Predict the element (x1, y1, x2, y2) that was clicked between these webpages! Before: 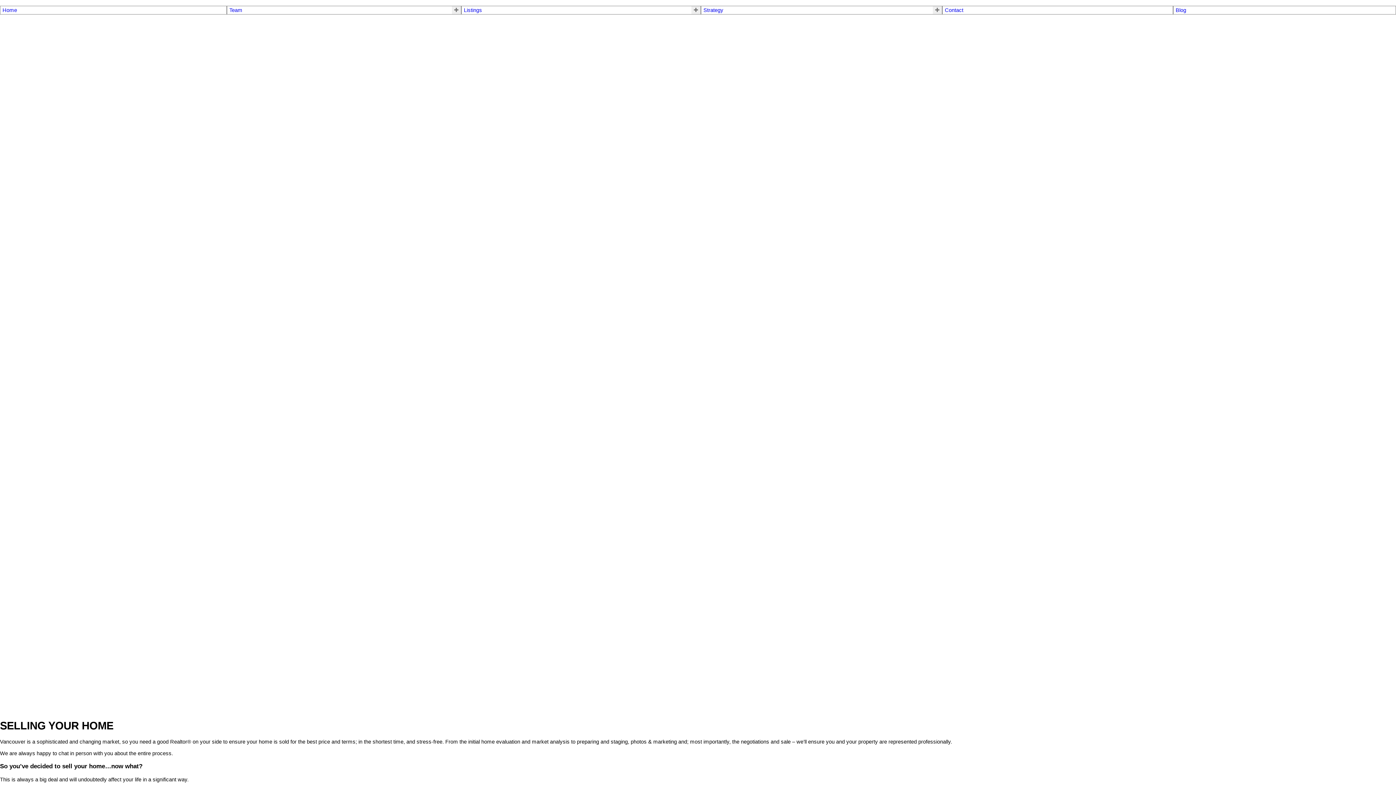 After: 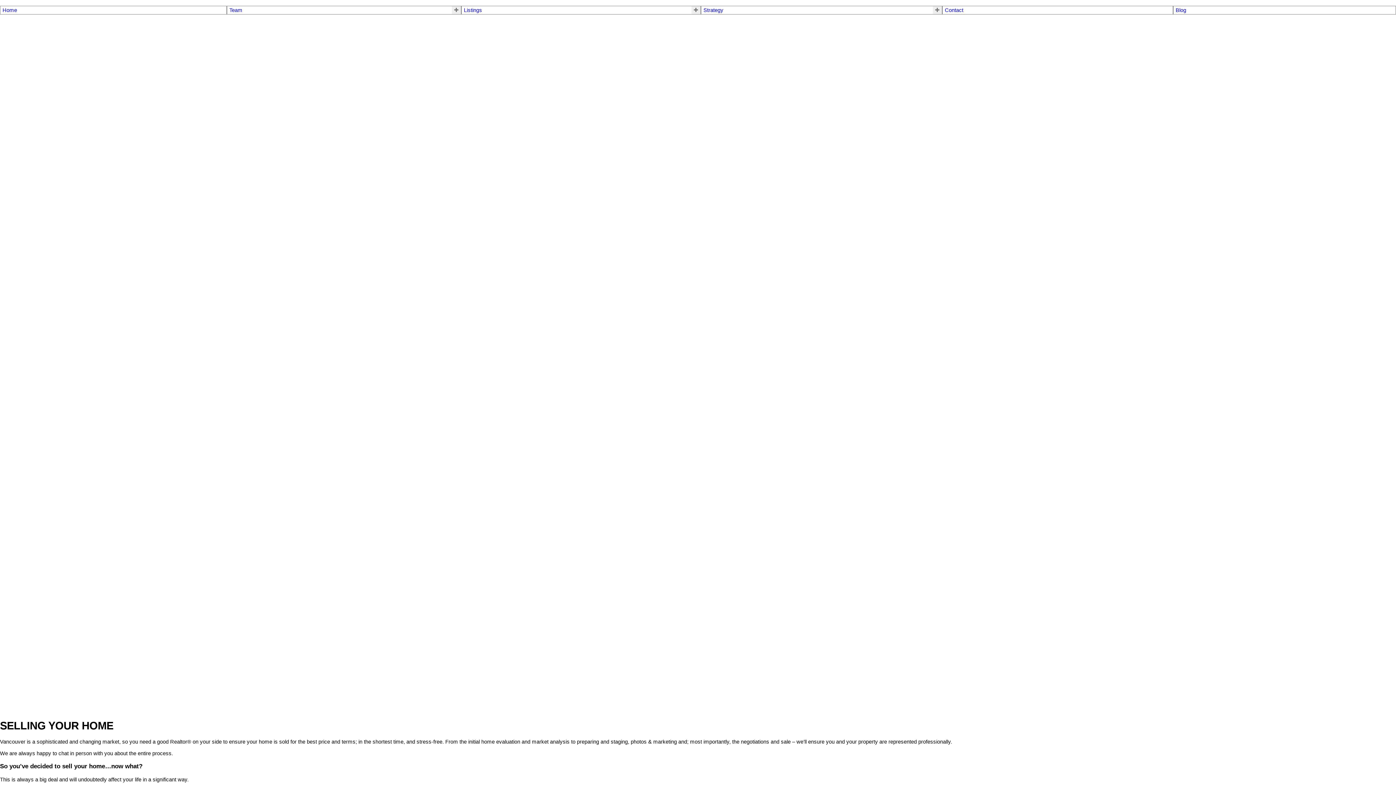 Action: bbox: (464, 7, 482, 13) label: Listings